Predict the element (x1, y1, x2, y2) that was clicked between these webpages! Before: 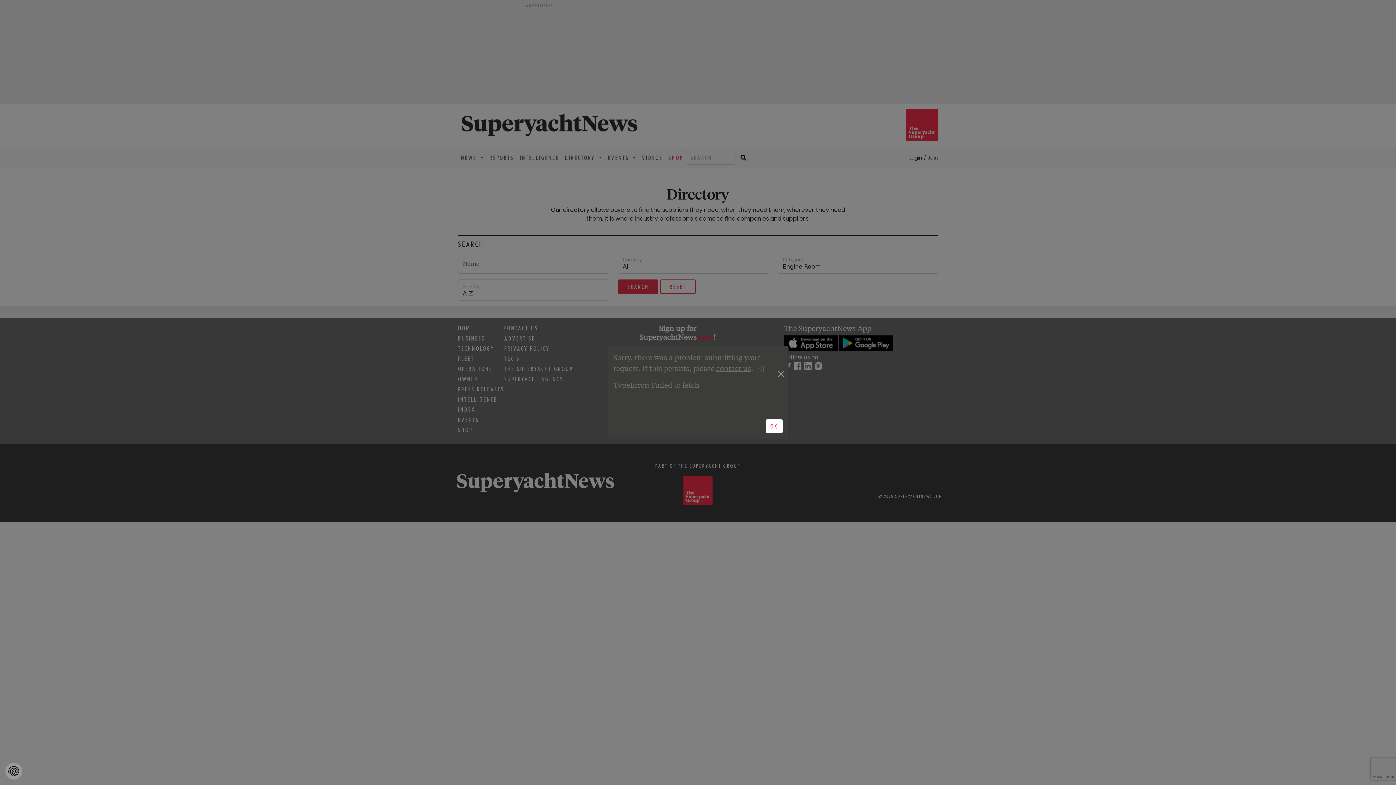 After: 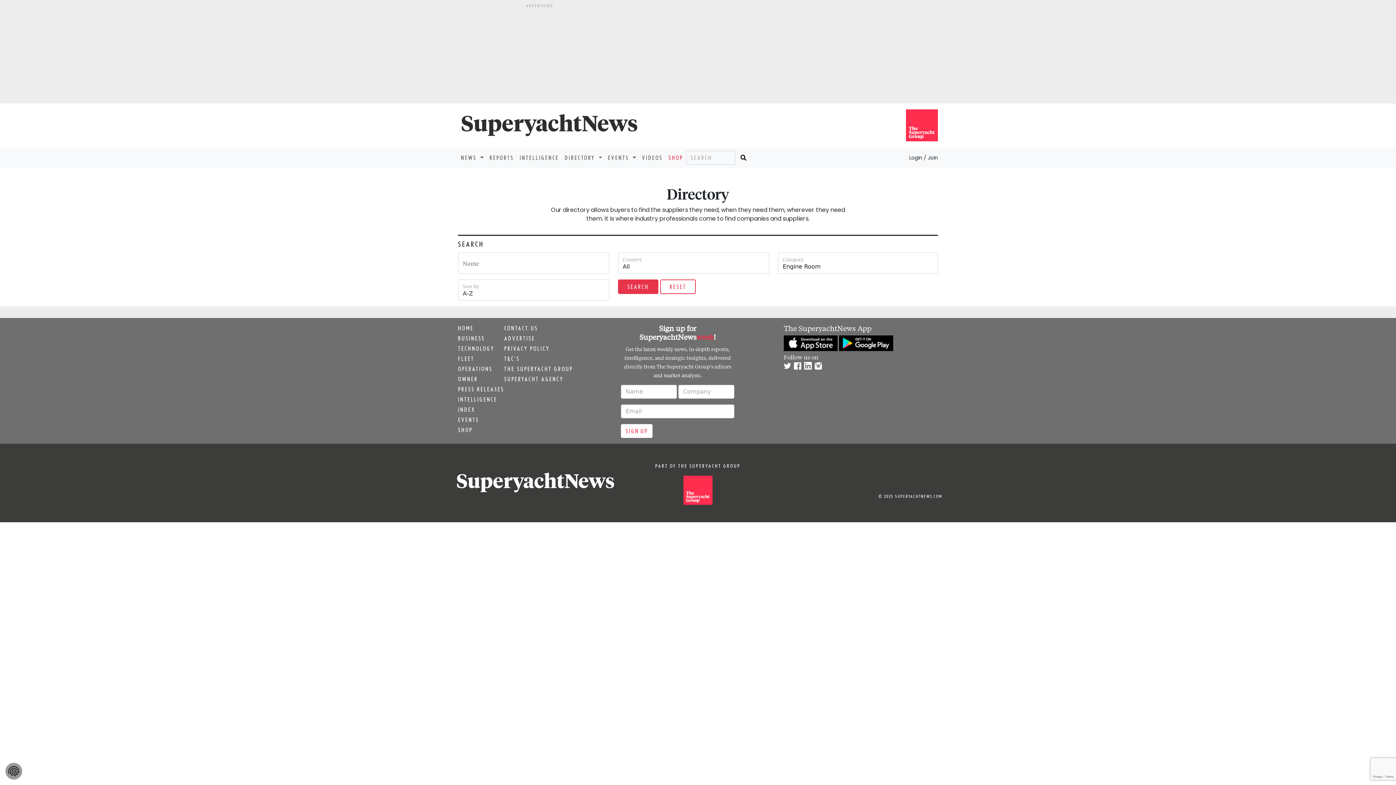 Action: bbox: (776, 368, 785, 380) label: Close